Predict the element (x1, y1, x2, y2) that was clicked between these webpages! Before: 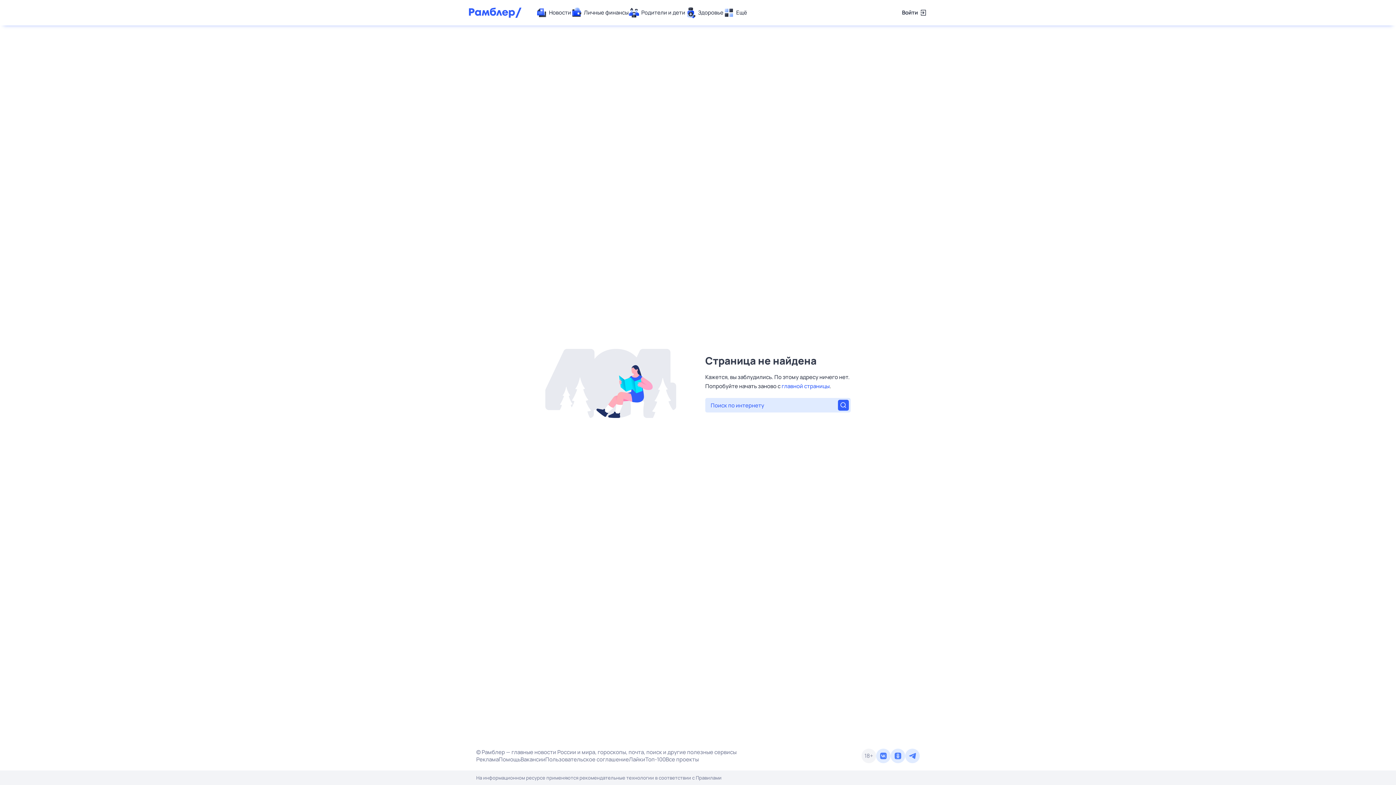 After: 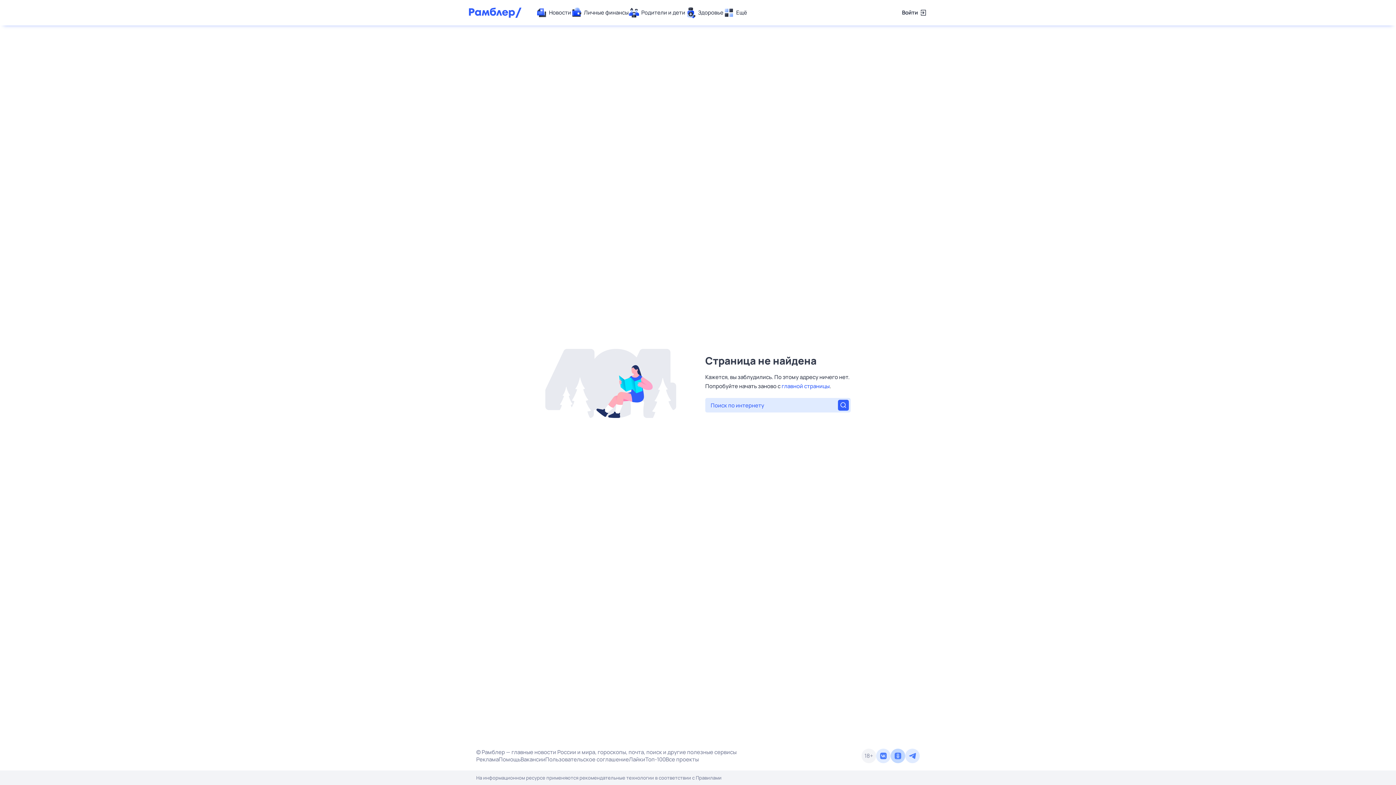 Action: bbox: (890, 749, 905, 763)